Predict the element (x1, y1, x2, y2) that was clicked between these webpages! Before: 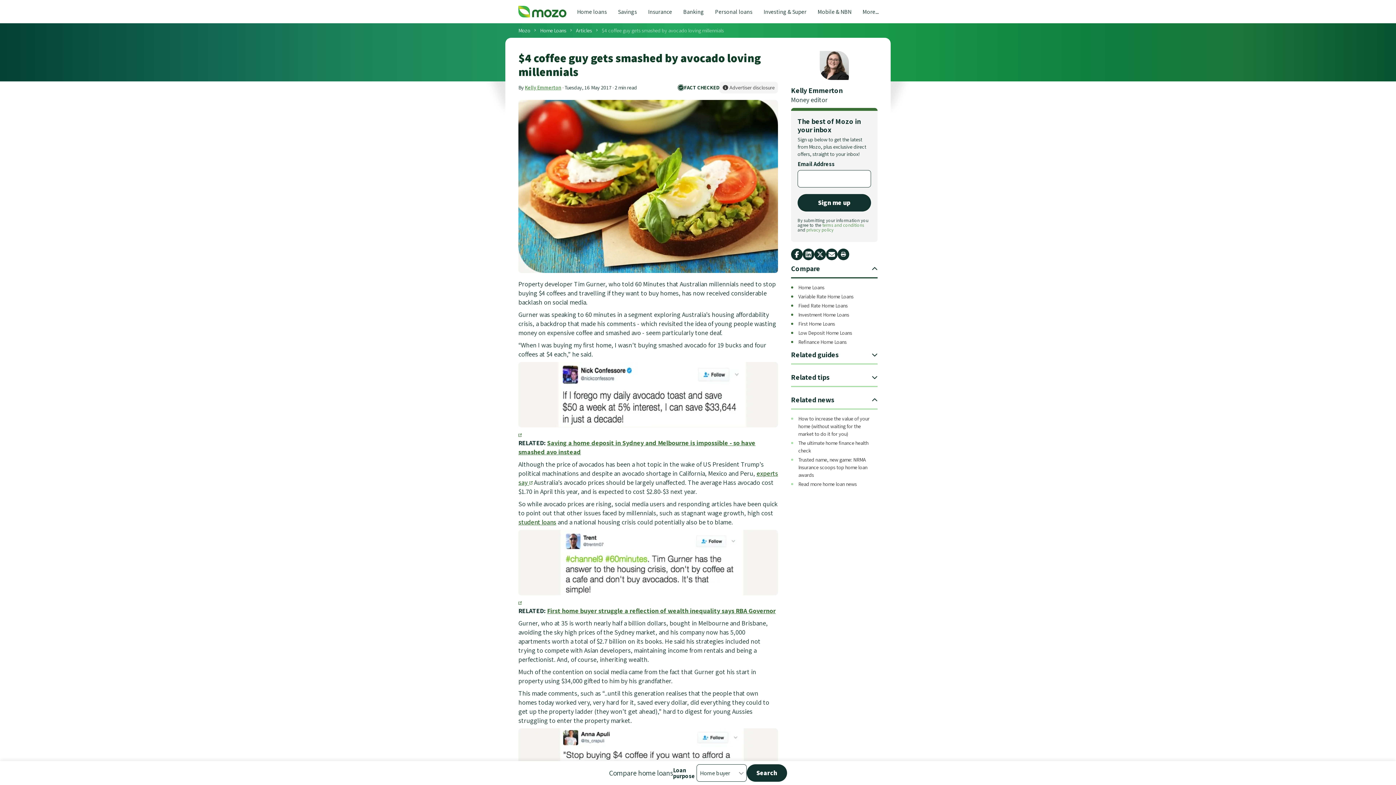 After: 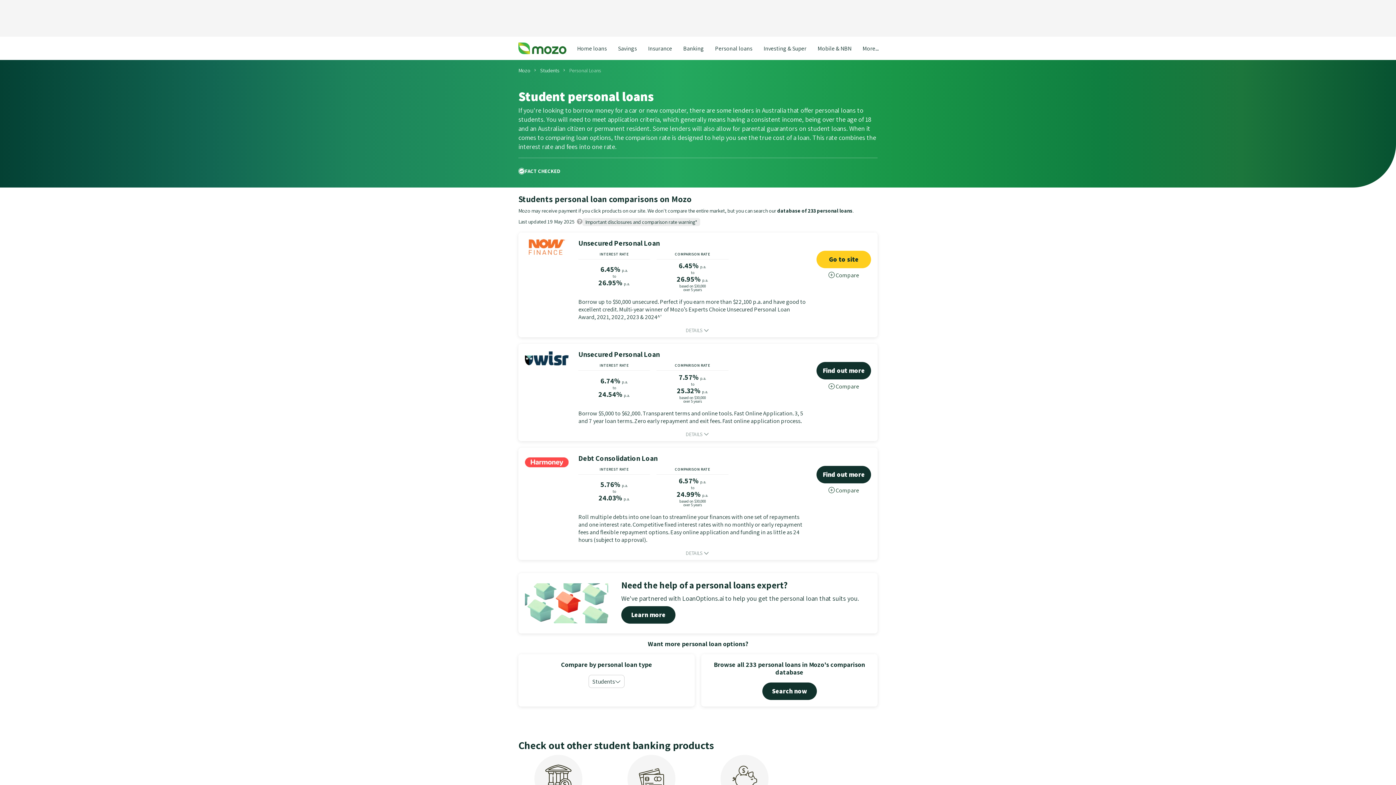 Action: bbox: (518, 518, 556, 526) label: student loans